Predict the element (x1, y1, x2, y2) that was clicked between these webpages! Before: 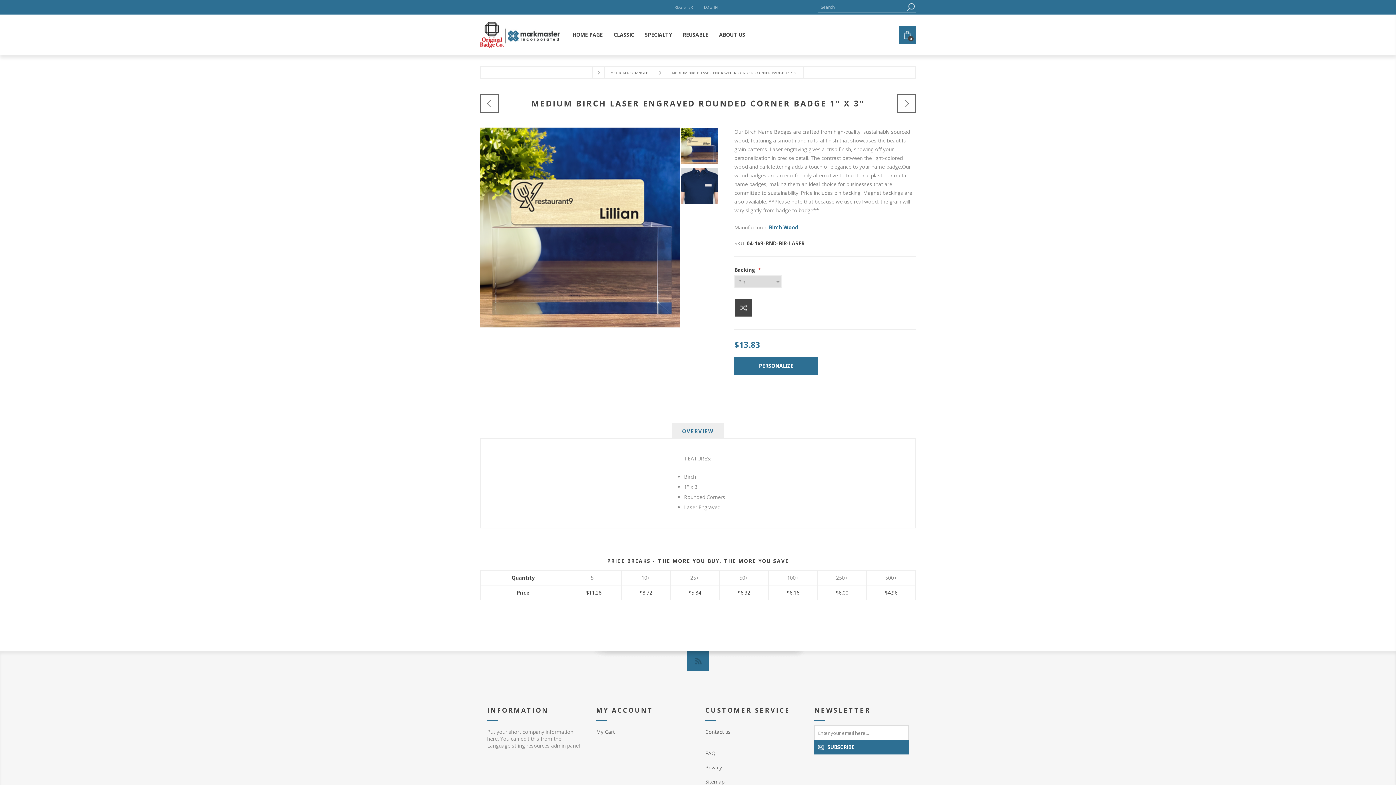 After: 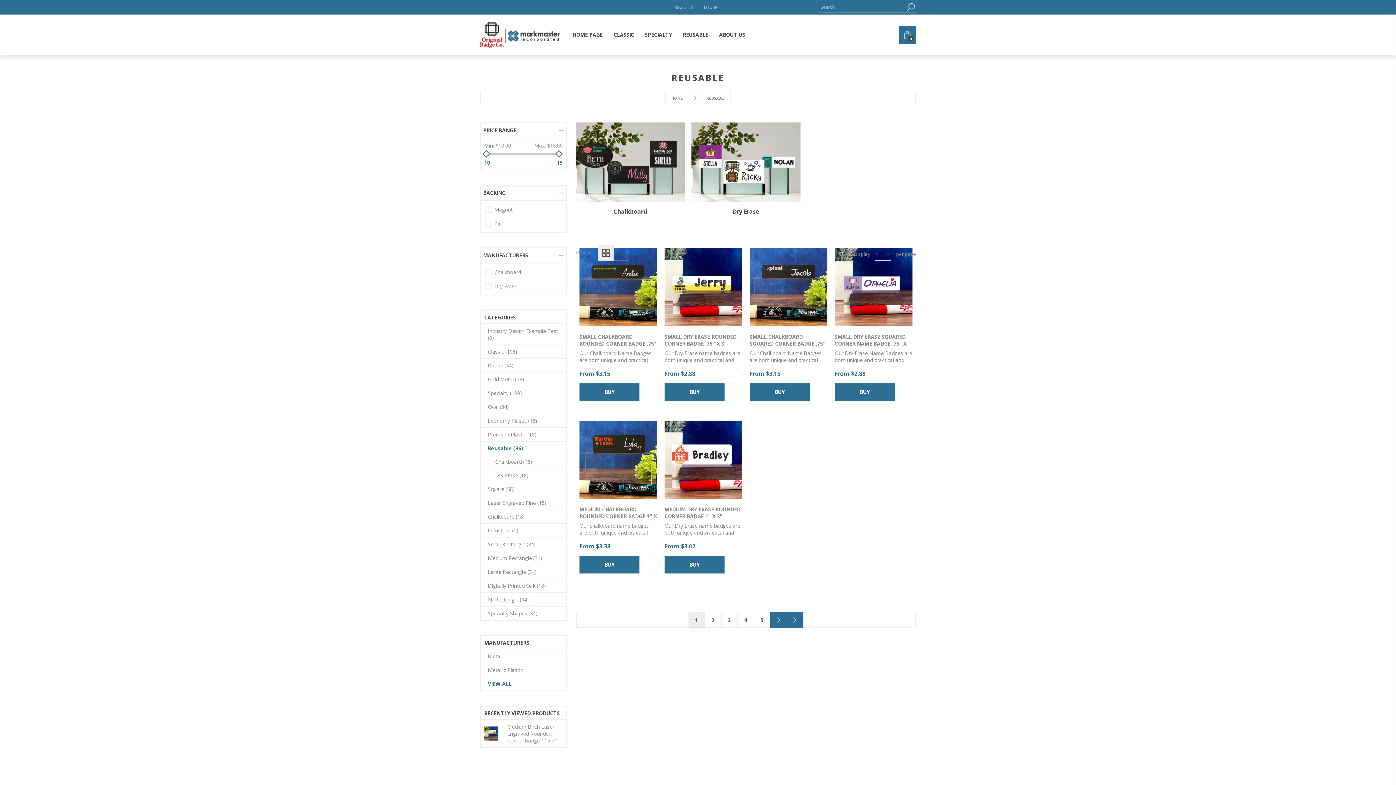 Action: bbox: (677, 29, 713, 40) label: REUSABLE